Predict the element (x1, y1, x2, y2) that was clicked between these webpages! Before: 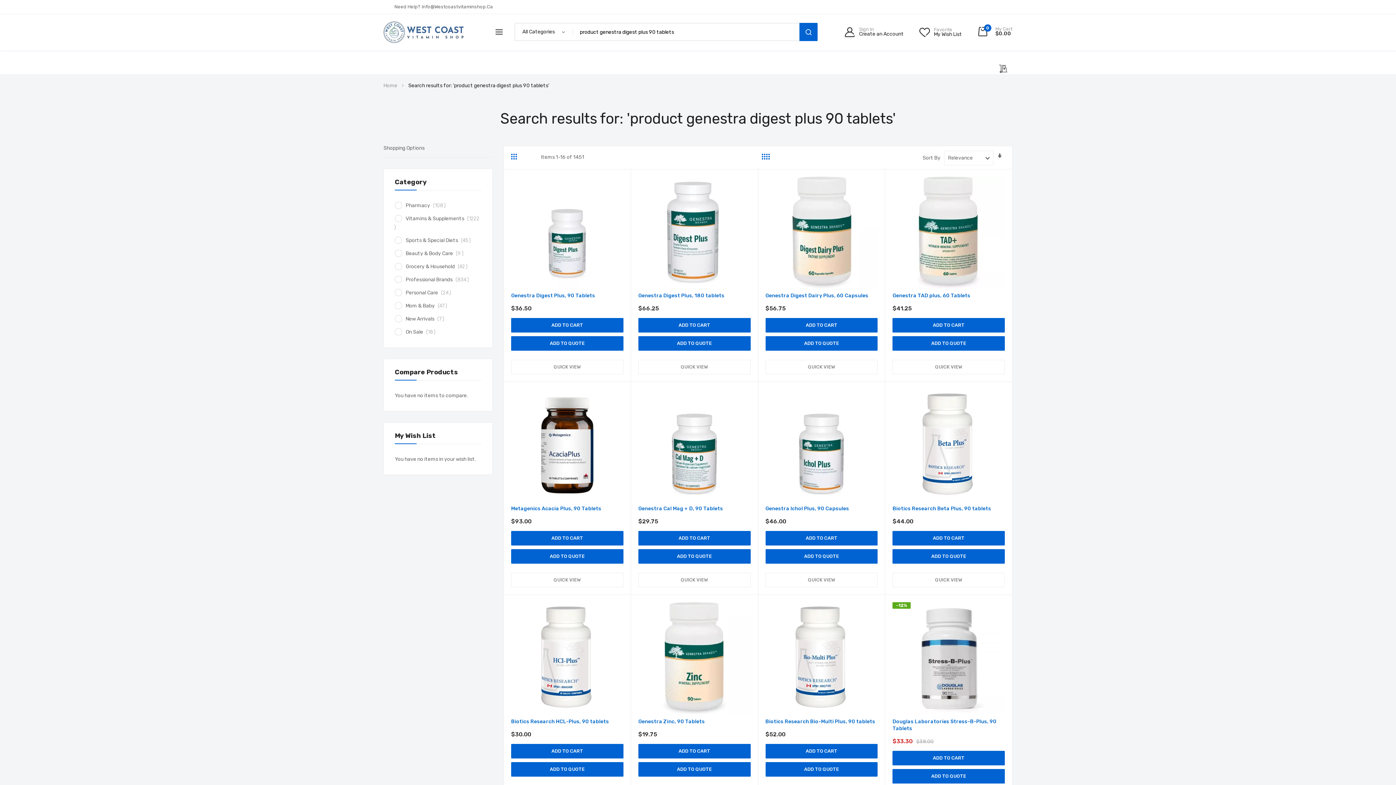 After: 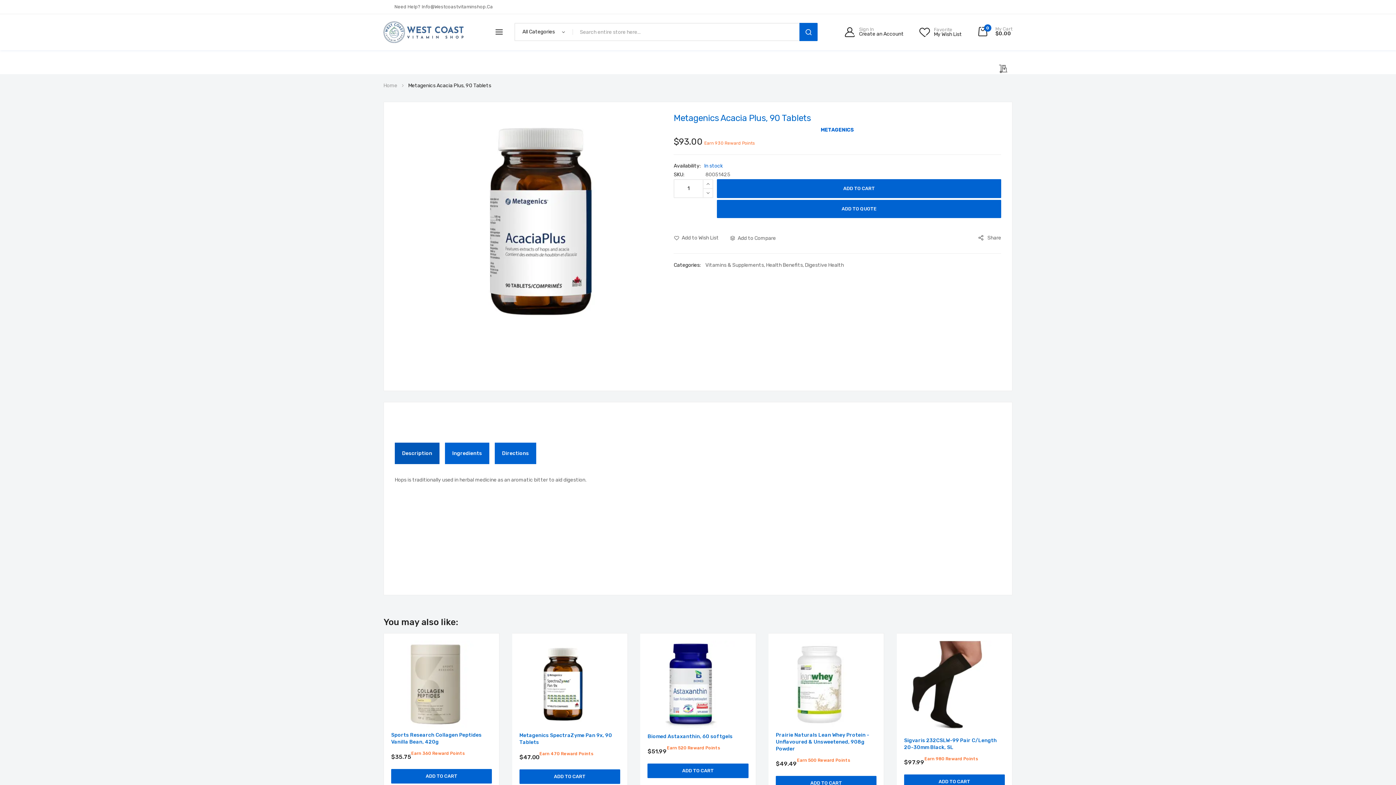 Action: bbox: (511, 389, 623, 501)